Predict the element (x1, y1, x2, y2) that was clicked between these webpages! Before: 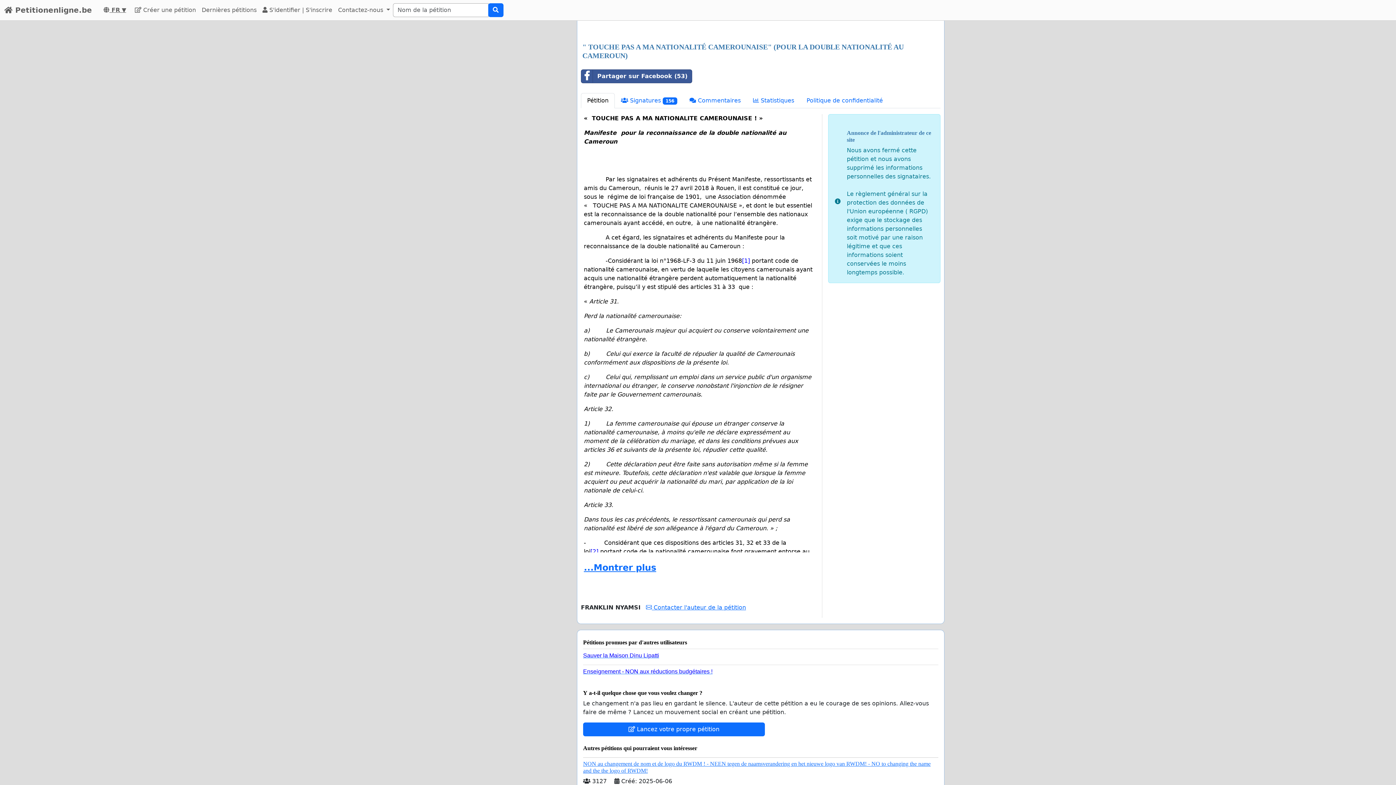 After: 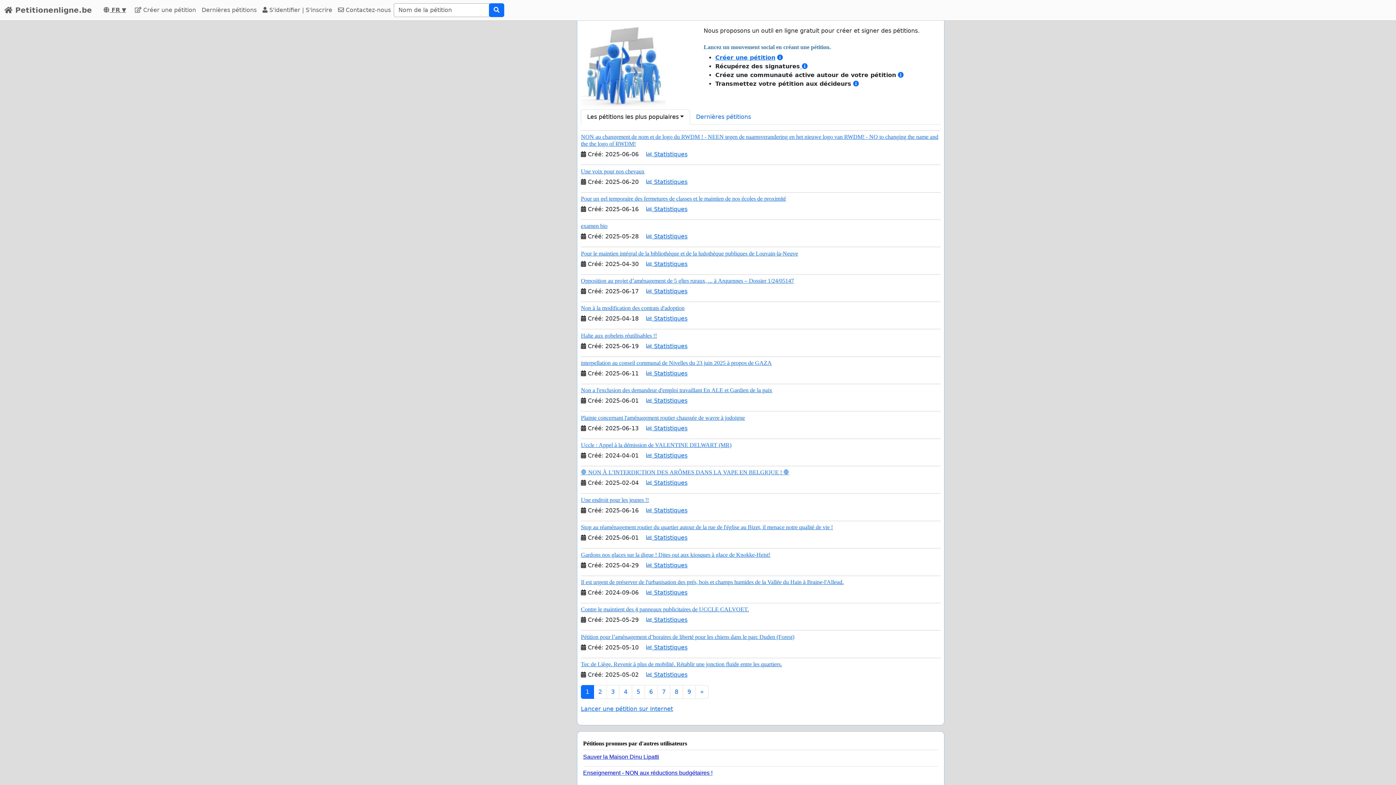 Action: label:  Petitionenligne.be bbox: (4, 2, 92, 17)